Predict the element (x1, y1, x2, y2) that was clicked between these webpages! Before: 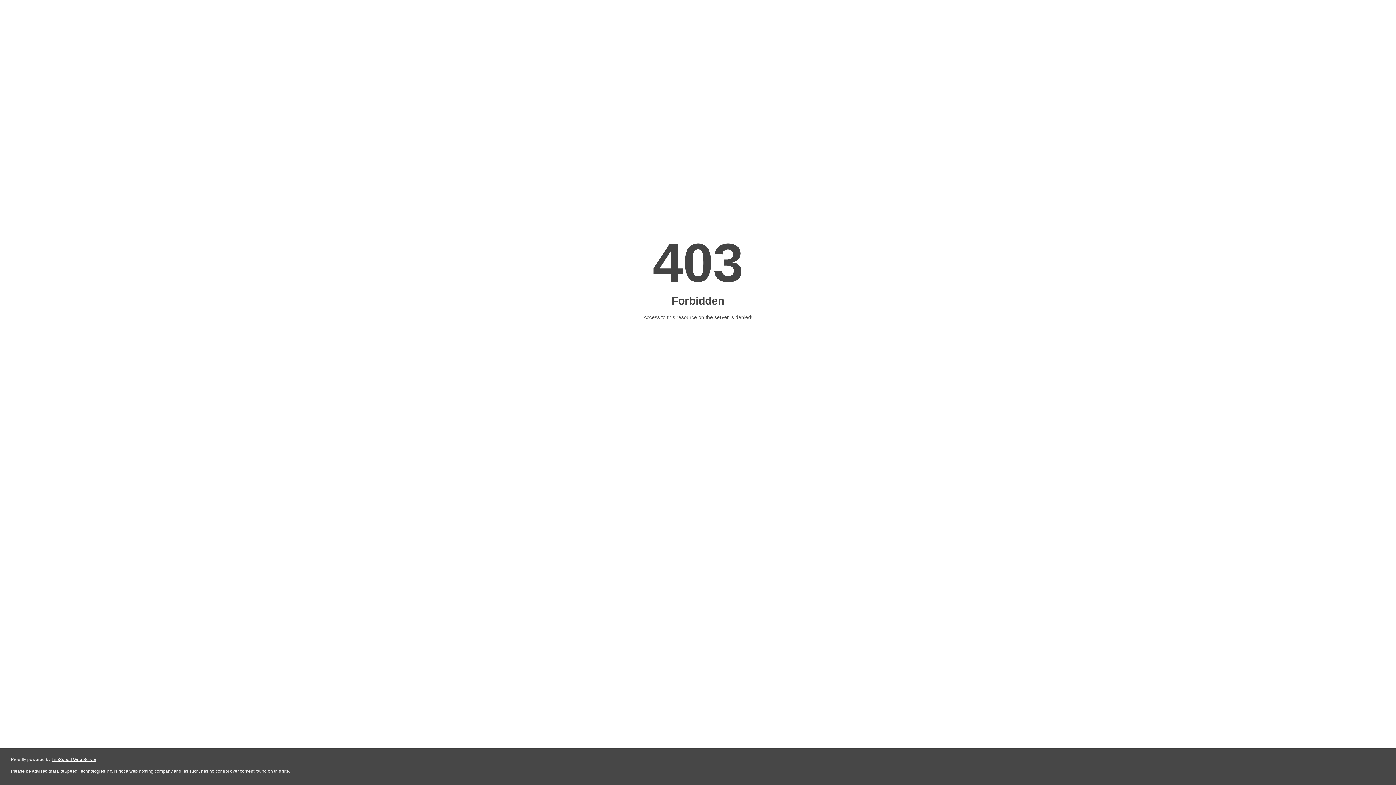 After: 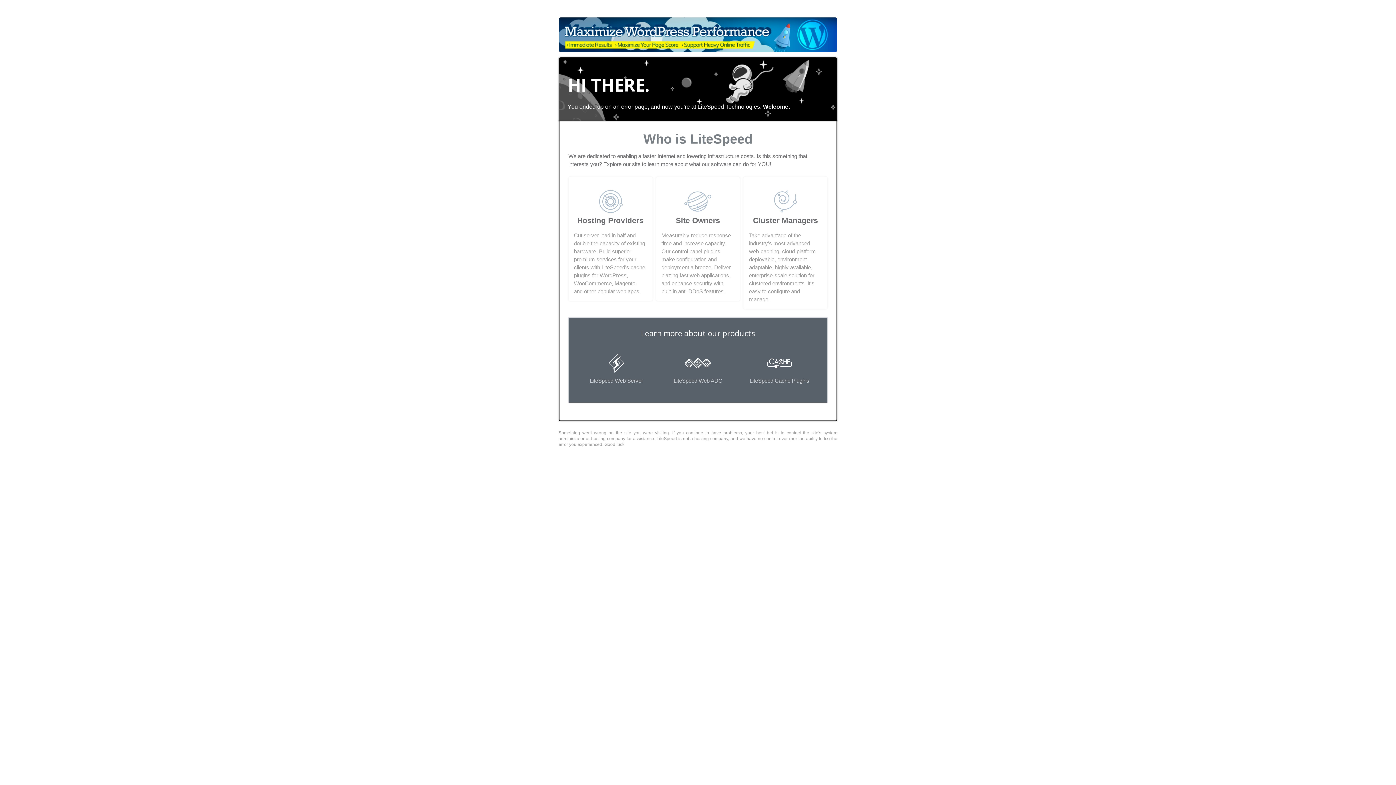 Action: label: LiteSpeed Web Server bbox: (51, 757, 96, 762)